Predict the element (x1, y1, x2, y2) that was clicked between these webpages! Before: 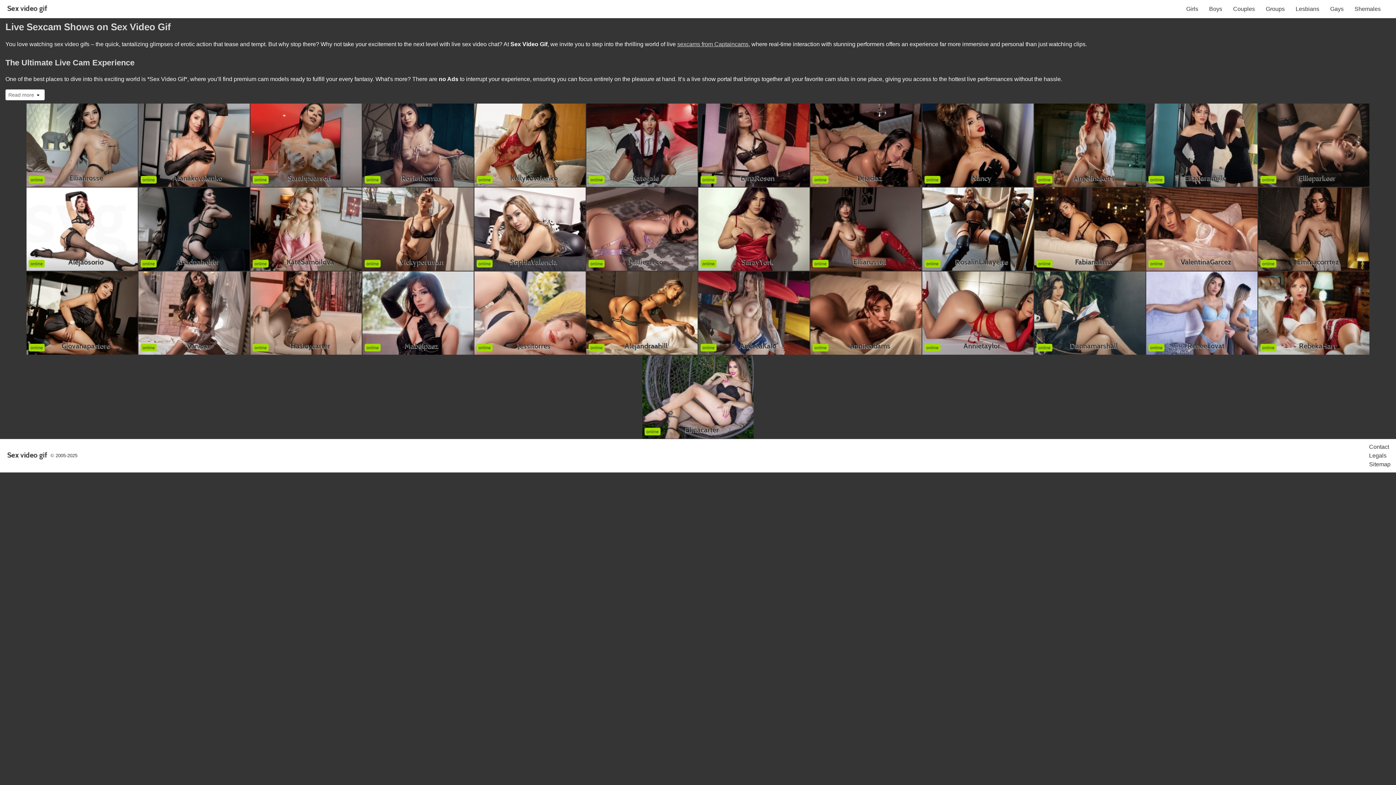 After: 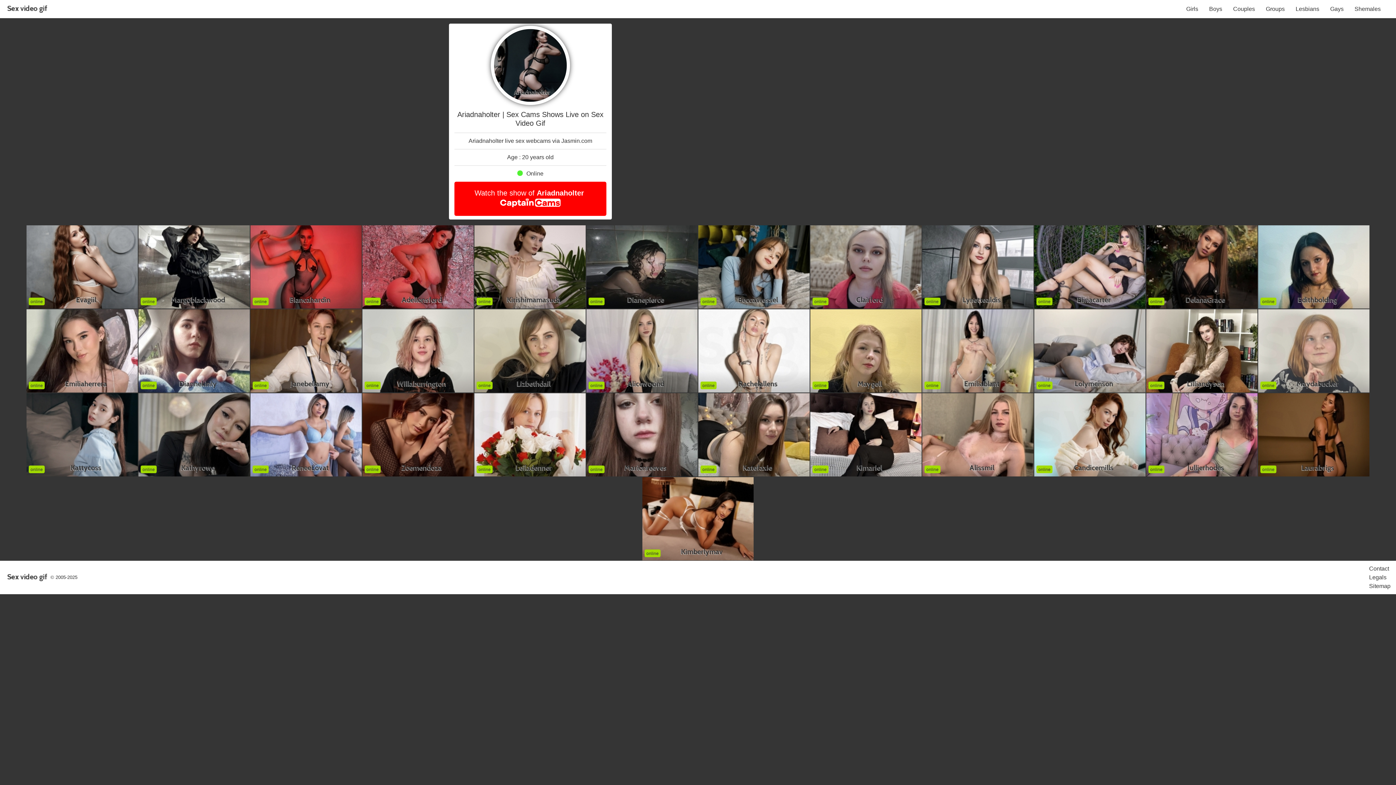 Action: bbox: (138, 187, 249, 270)